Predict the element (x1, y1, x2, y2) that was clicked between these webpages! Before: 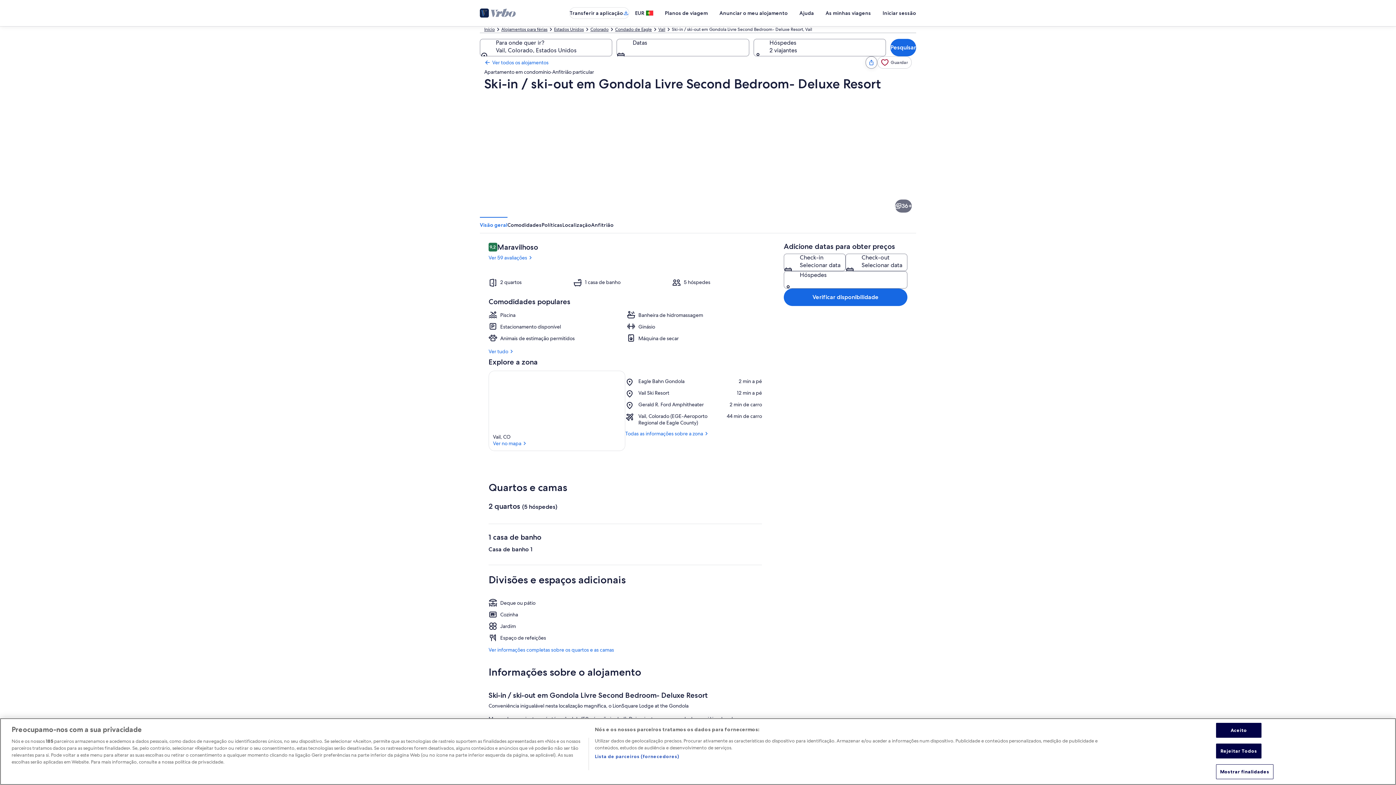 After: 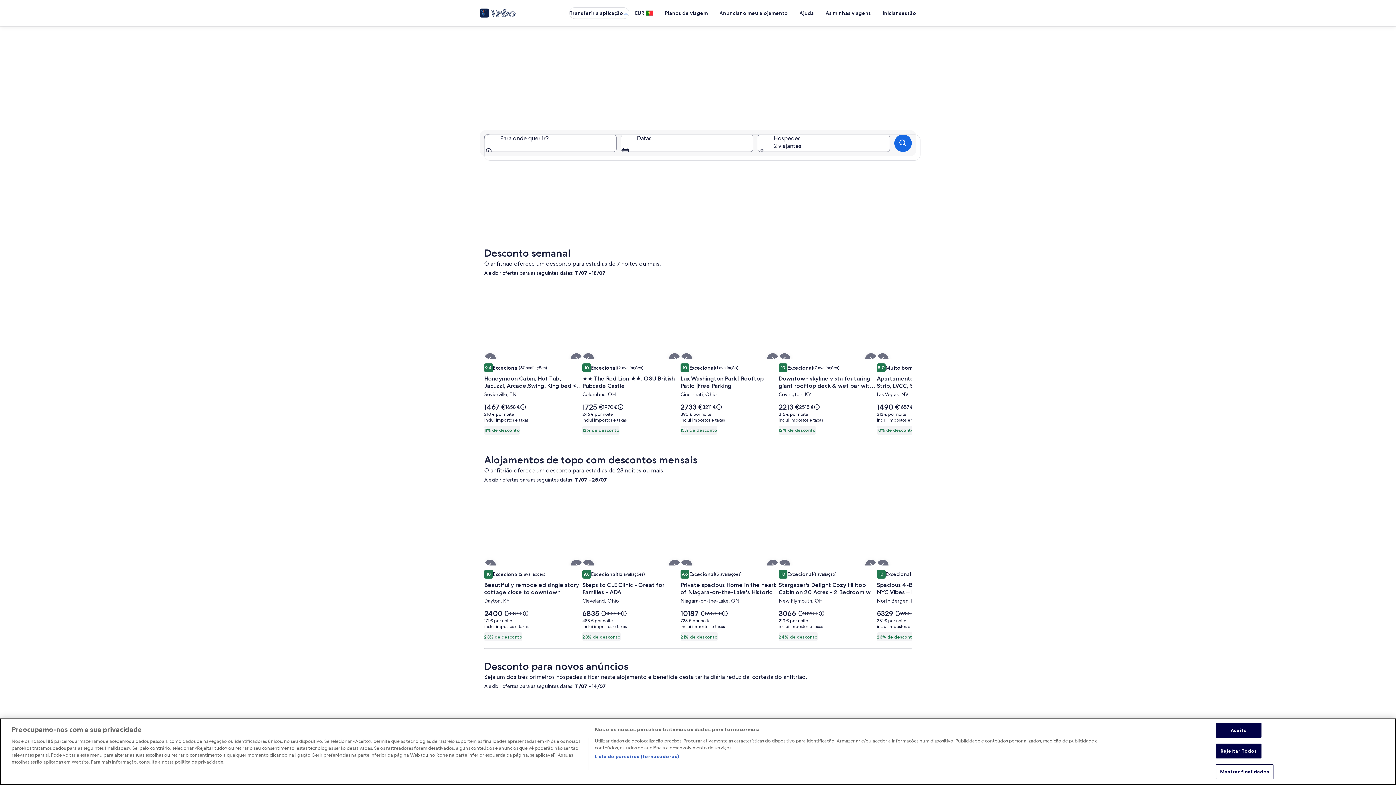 Action: bbox: (501, 26, 547, 32) label: Alojamentos para férias